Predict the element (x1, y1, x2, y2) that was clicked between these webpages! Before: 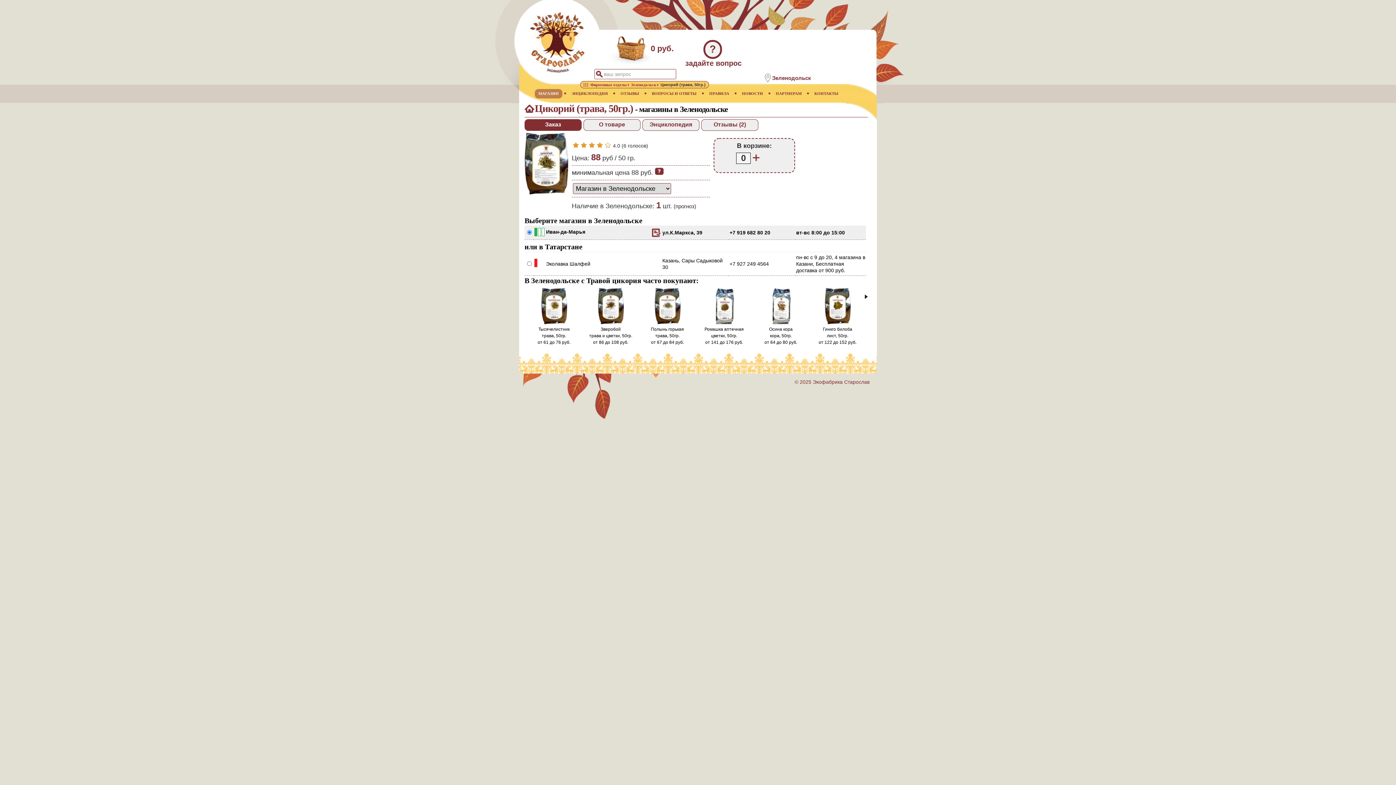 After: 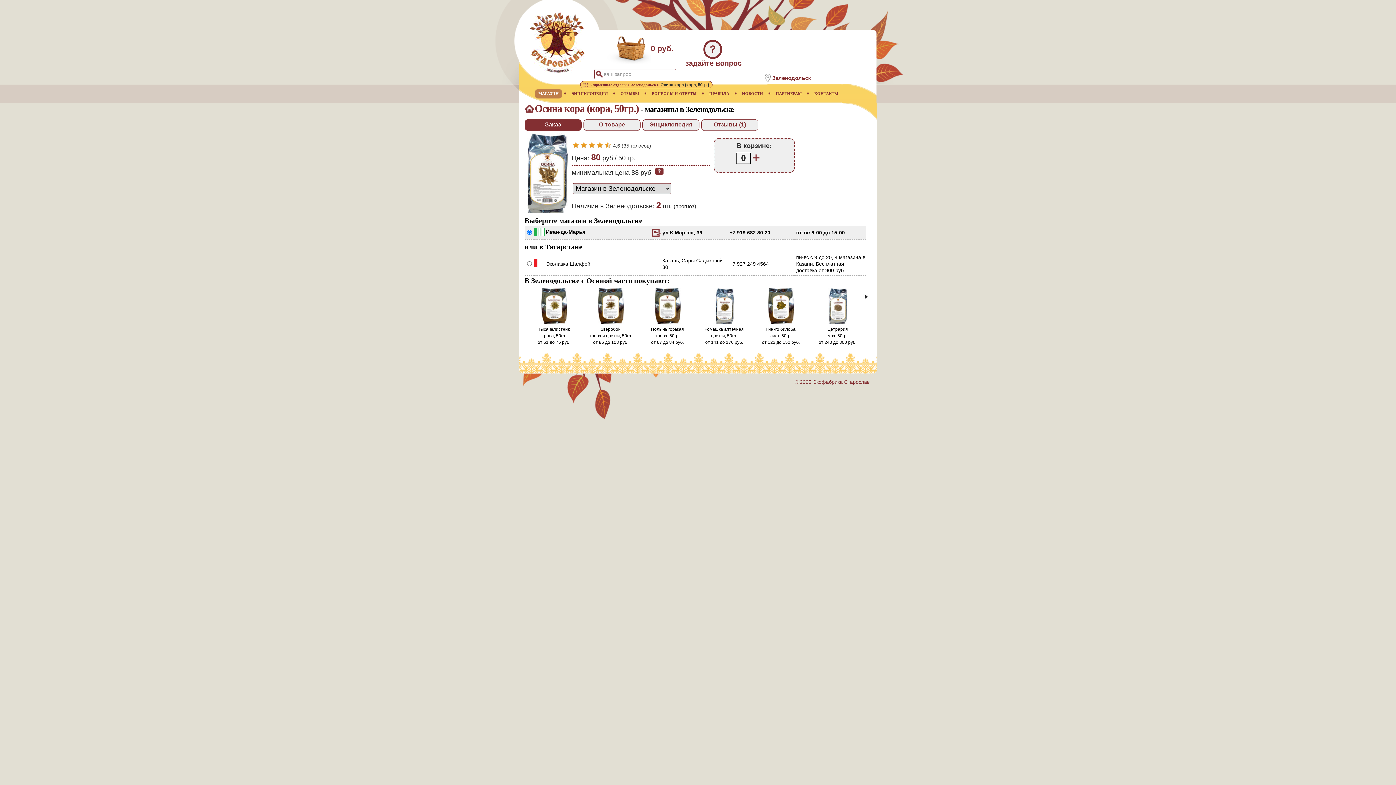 Action: bbox: (771, 320, 790, 325)